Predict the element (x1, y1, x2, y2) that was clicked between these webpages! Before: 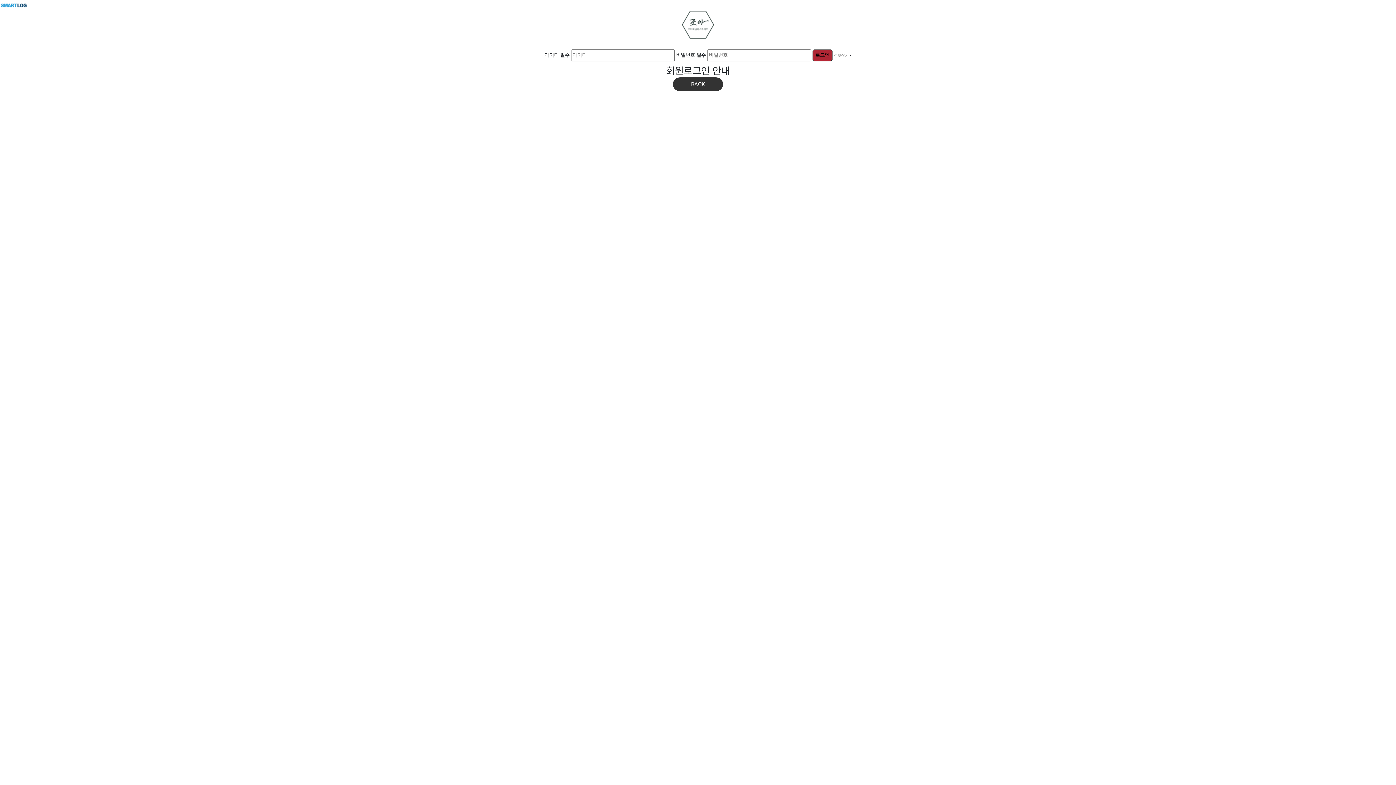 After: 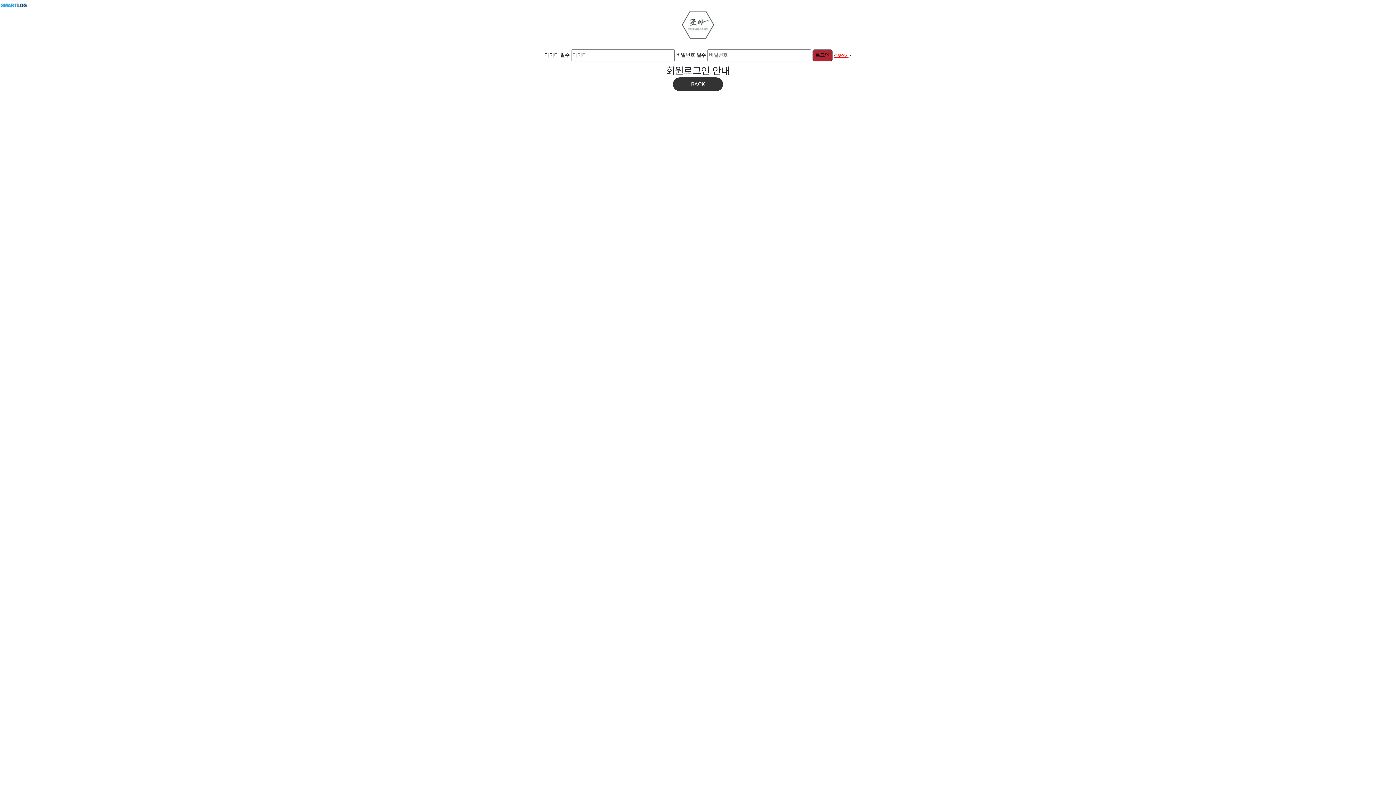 Action: bbox: (834, 53, 848, 58) label: 정보찾기